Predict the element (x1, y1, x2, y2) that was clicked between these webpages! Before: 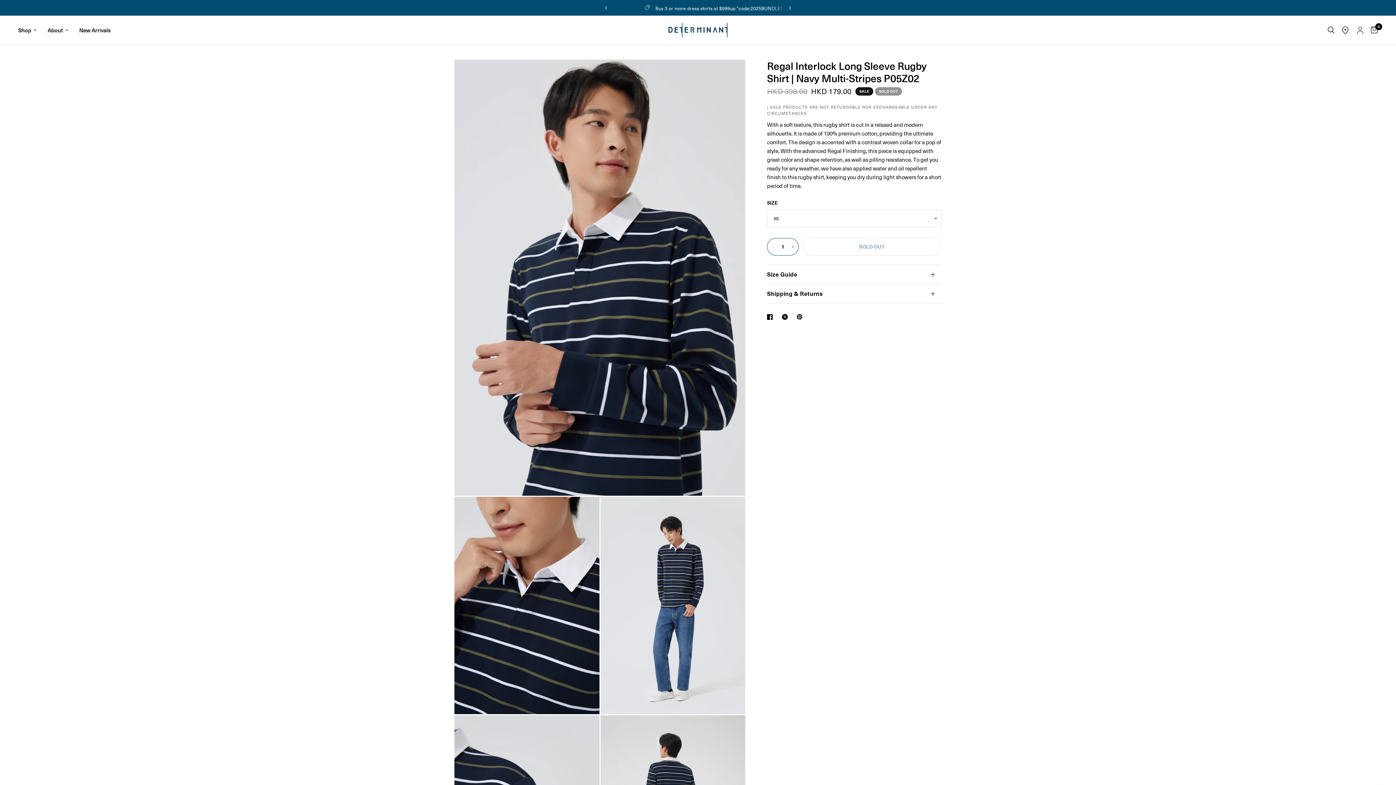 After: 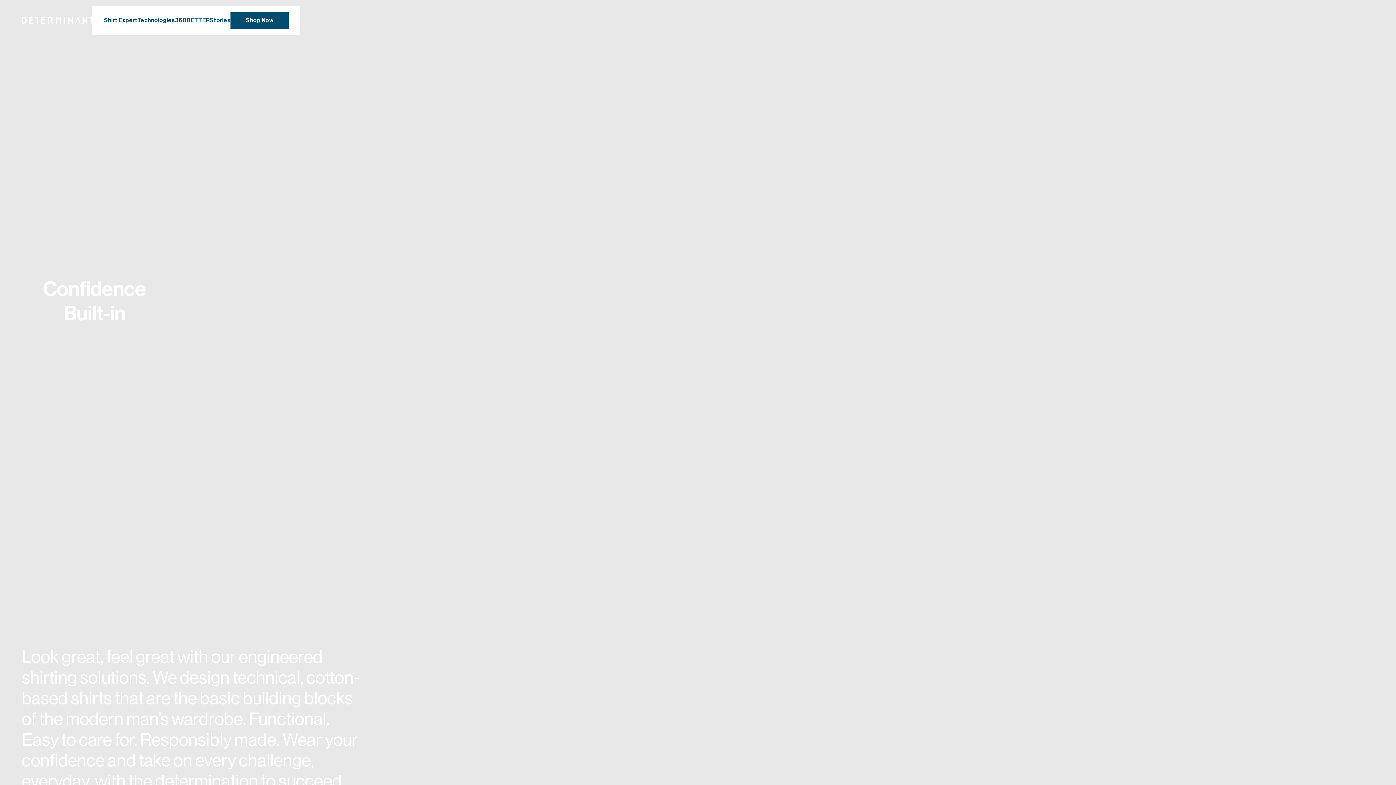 Action: bbox: (47, 25, 68, 34) label: About